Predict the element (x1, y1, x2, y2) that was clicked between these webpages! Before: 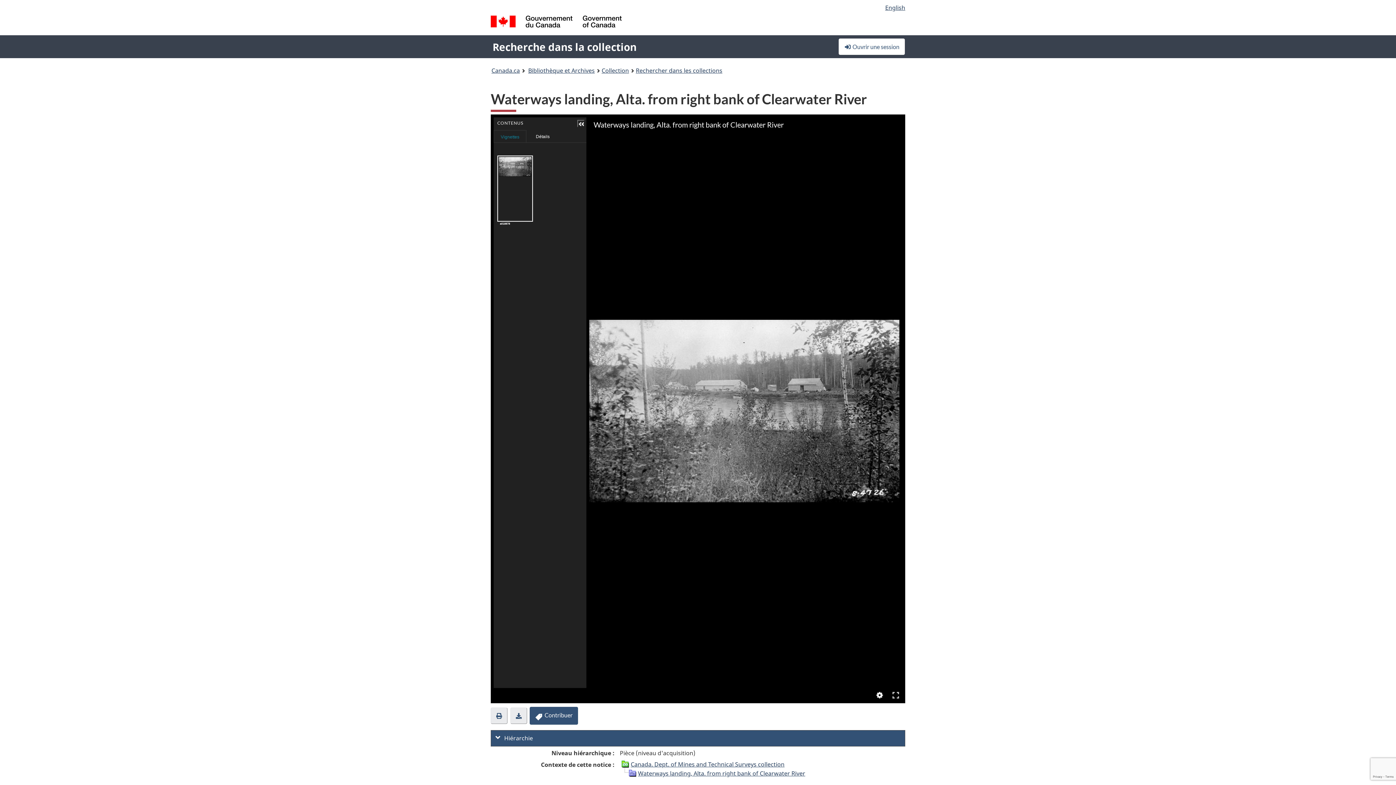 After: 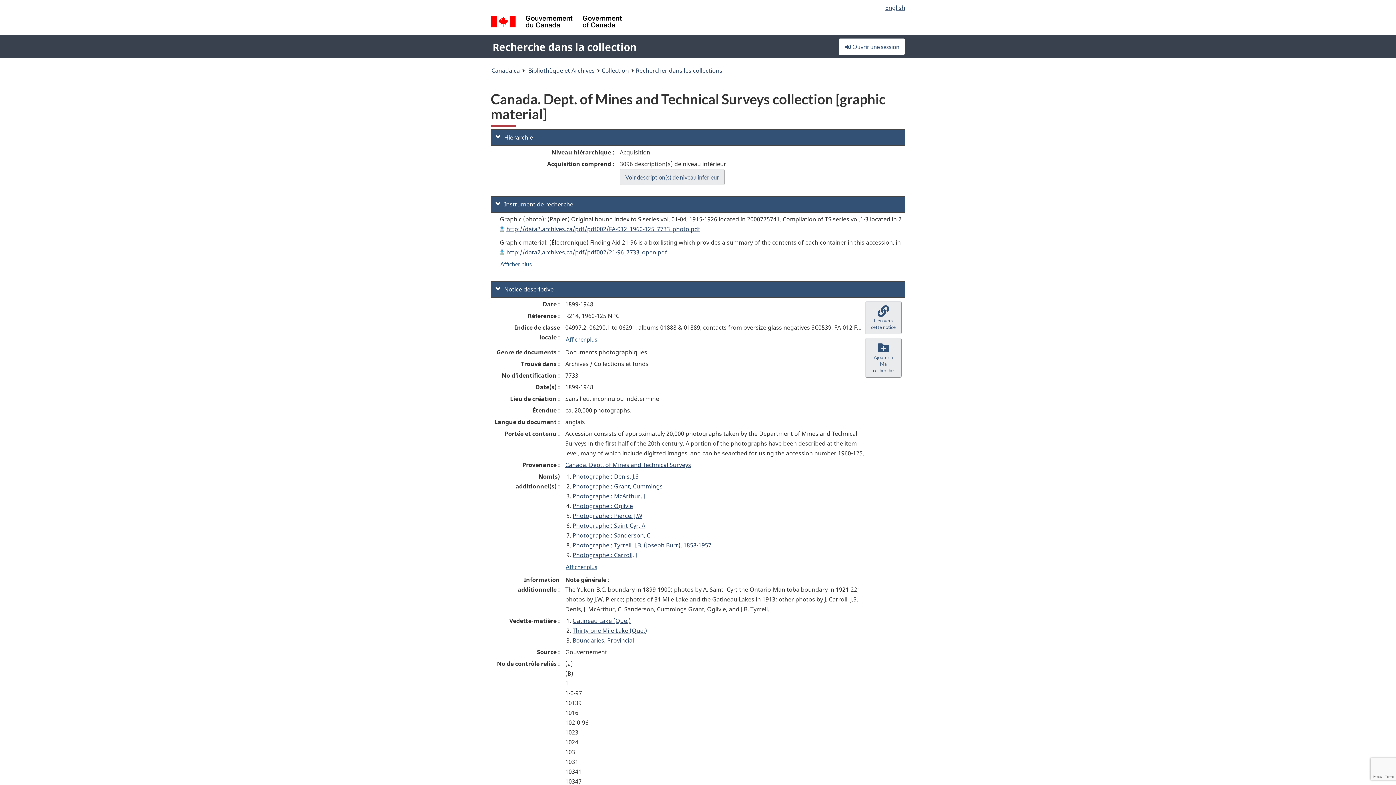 Action: bbox: (621, 760, 629, 768)